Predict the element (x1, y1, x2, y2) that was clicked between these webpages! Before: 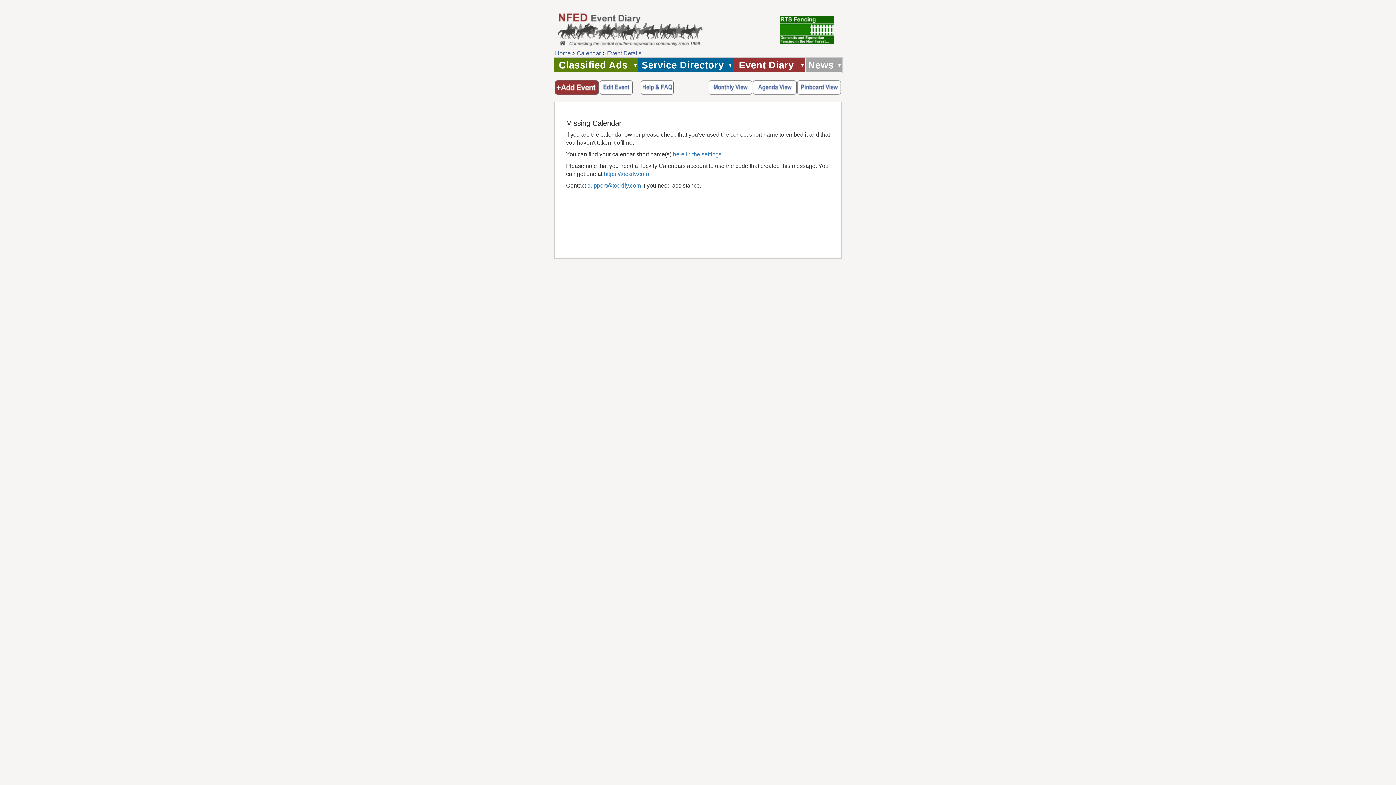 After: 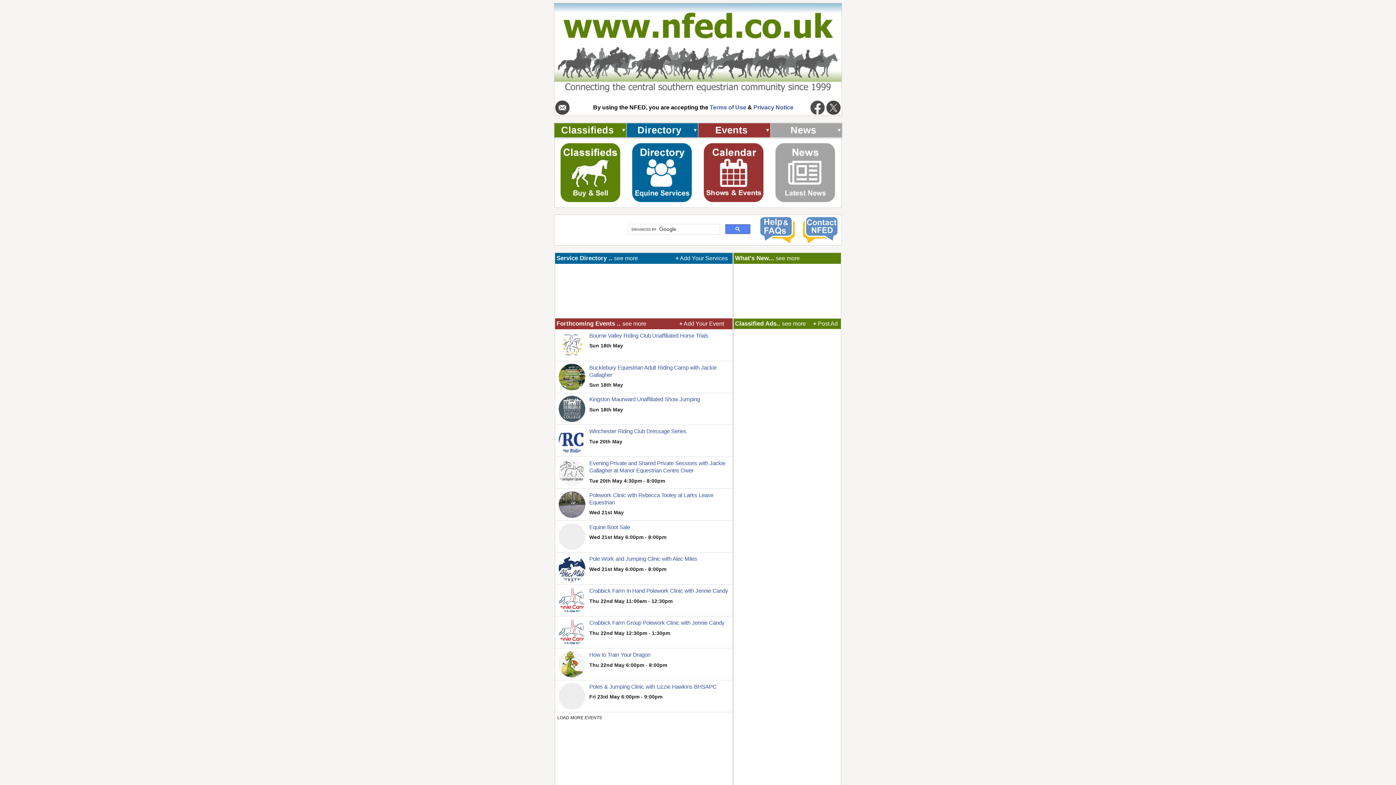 Action: bbox: (557, 42, 703, 48)